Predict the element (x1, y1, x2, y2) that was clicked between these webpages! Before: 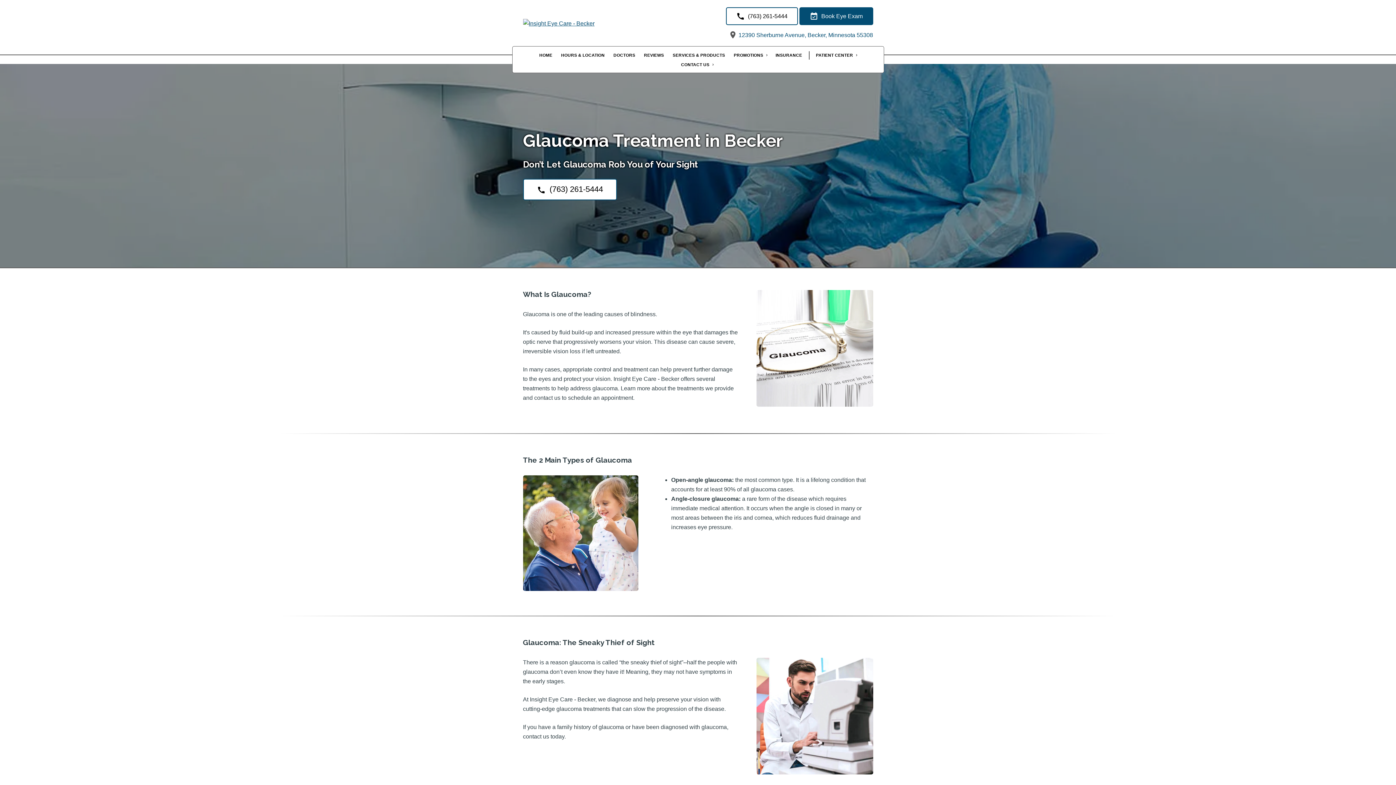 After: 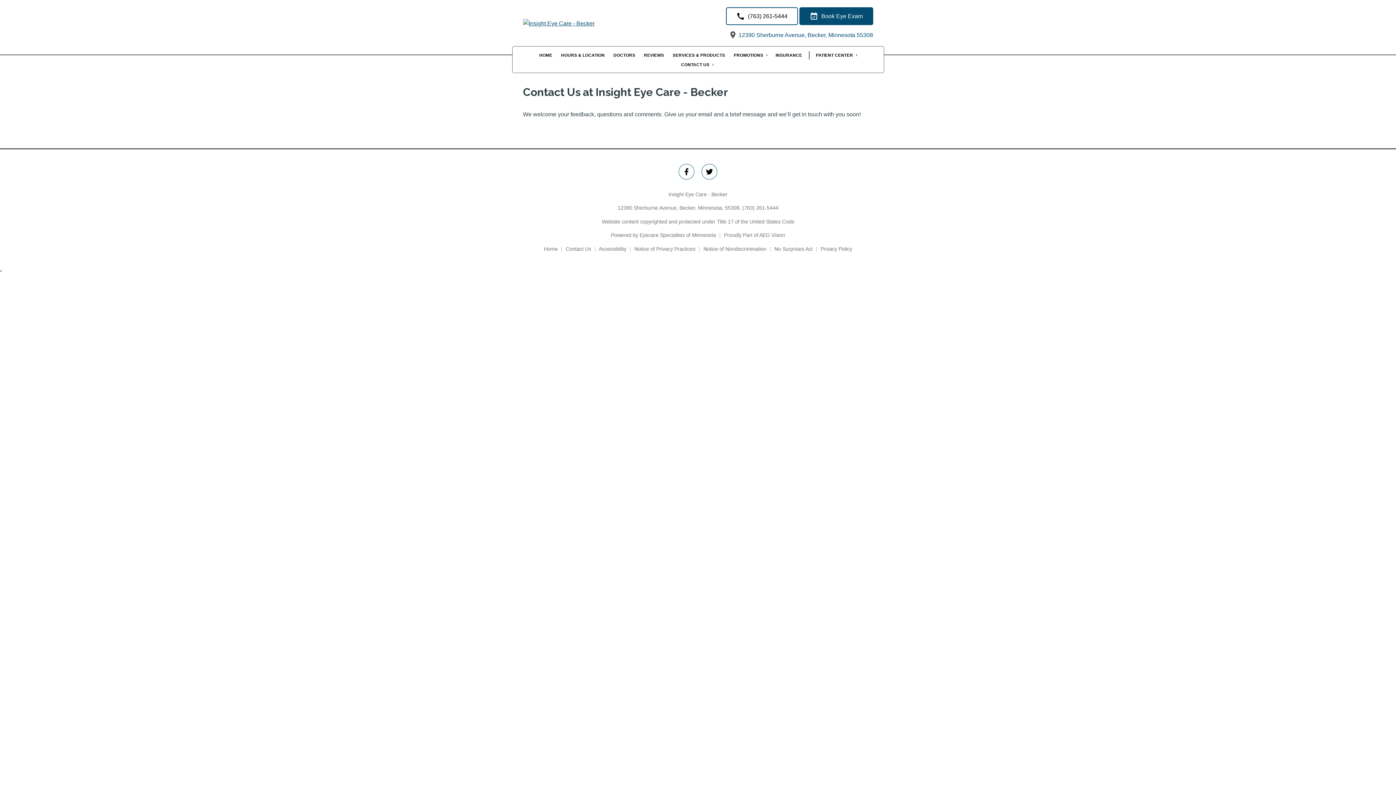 Action: bbox: (677, 60, 718, 69) label: CONTACT US